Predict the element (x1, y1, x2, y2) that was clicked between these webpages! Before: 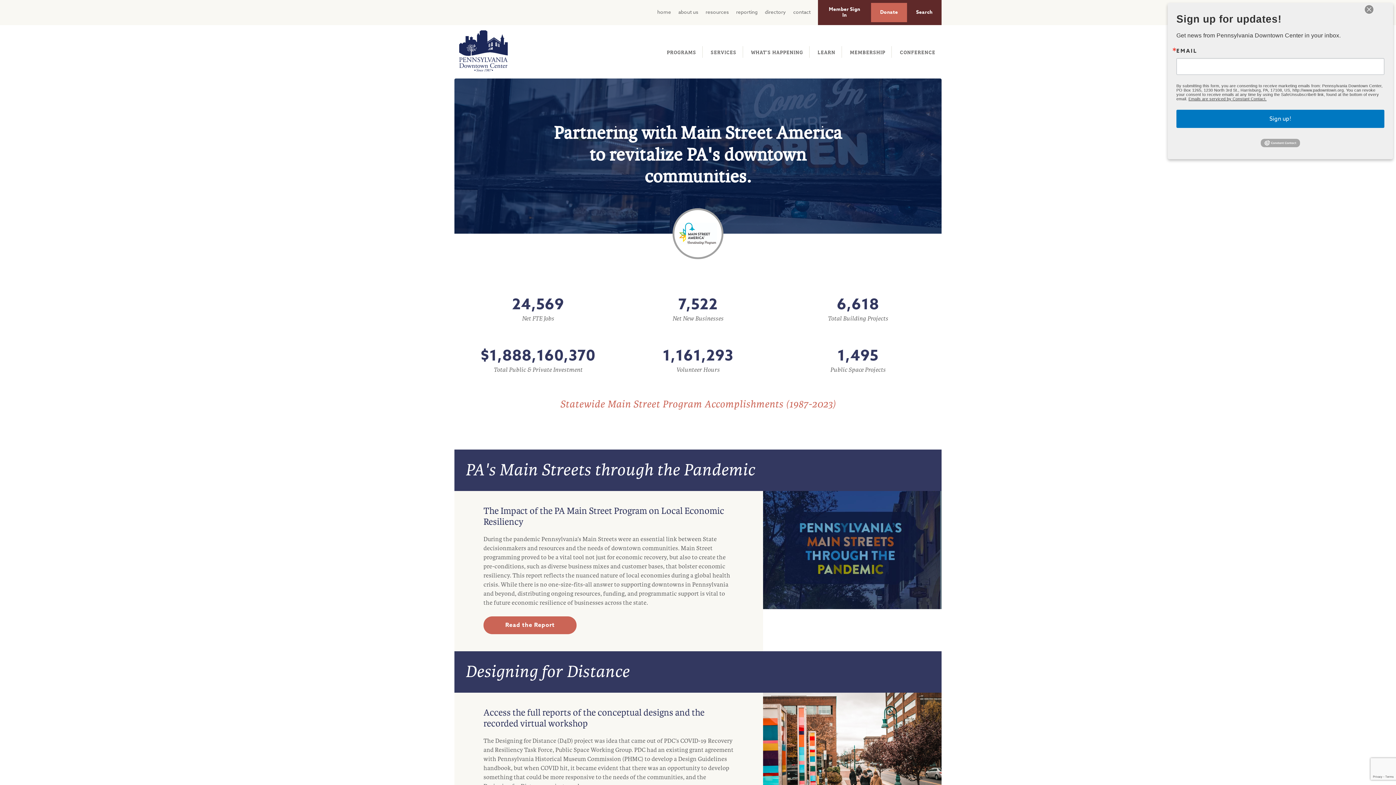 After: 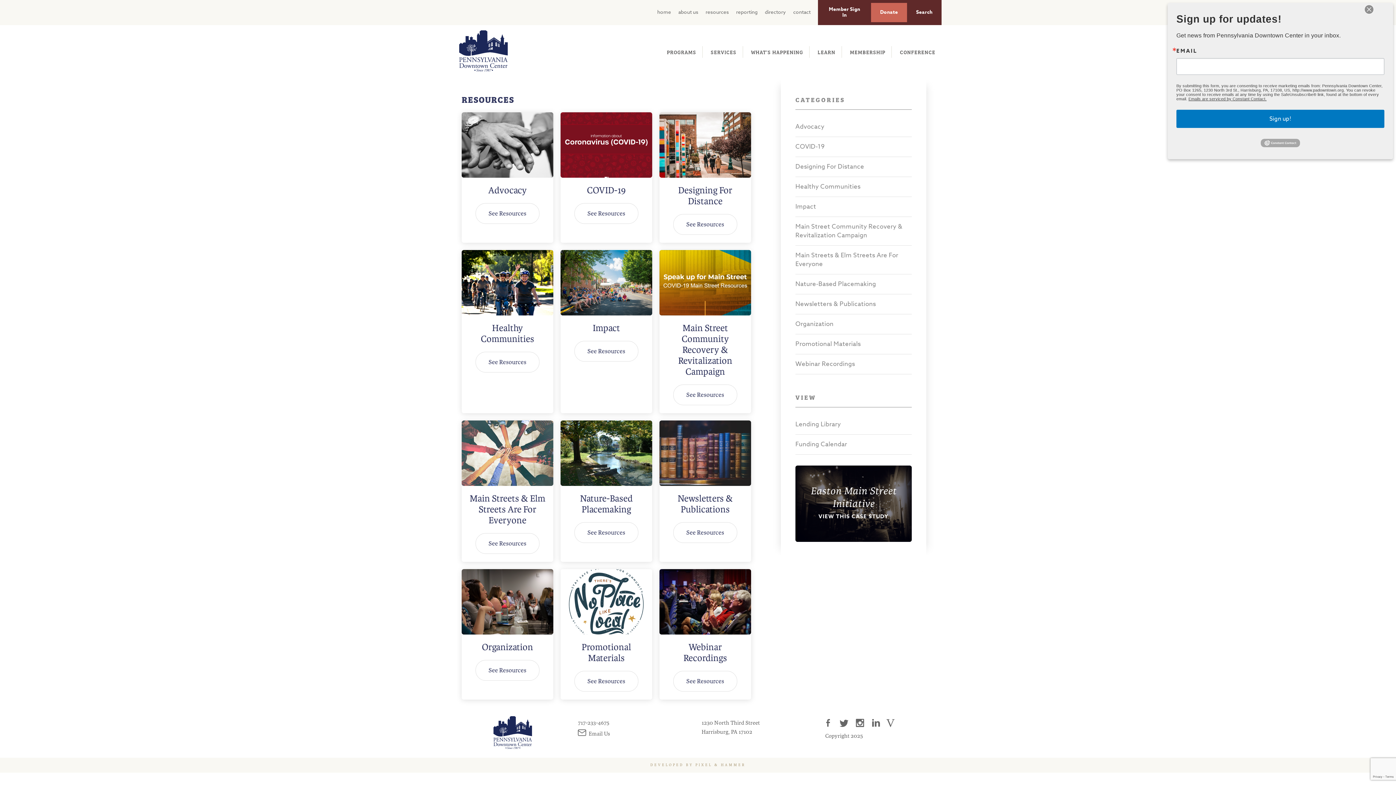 Action: label: resources bbox: (702, 3, 732, 21)